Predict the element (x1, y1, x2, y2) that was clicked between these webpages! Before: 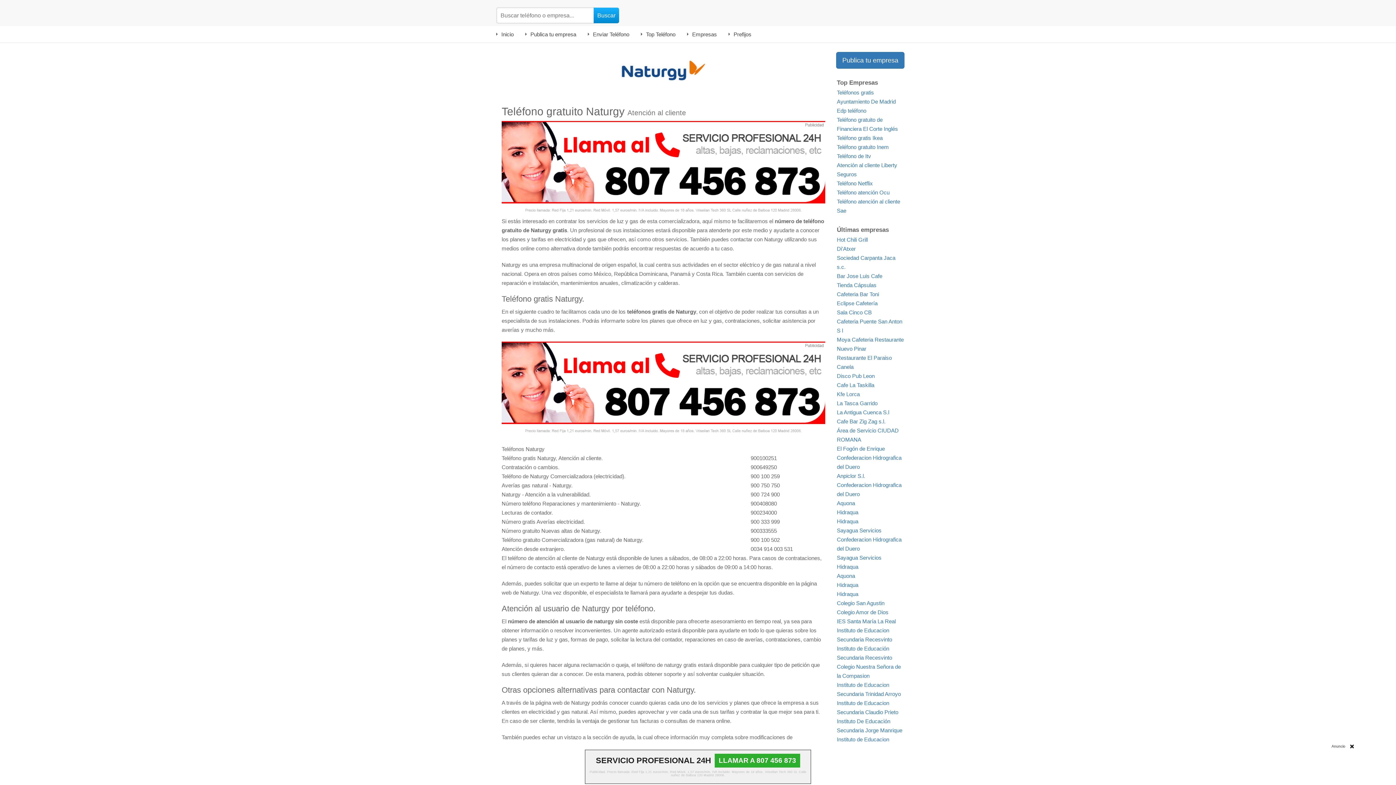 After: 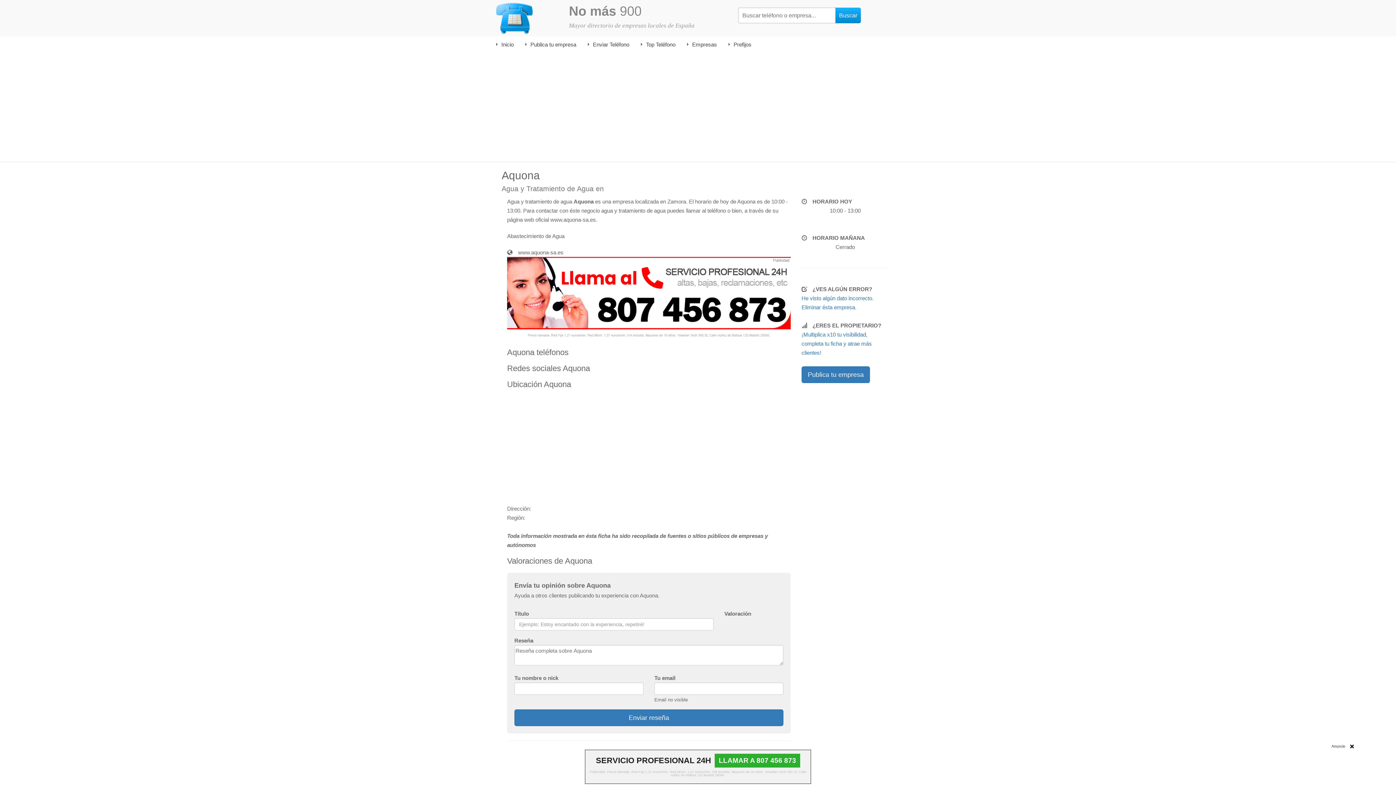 Action: bbox: (837, 500, 855, 506) label: Aquona